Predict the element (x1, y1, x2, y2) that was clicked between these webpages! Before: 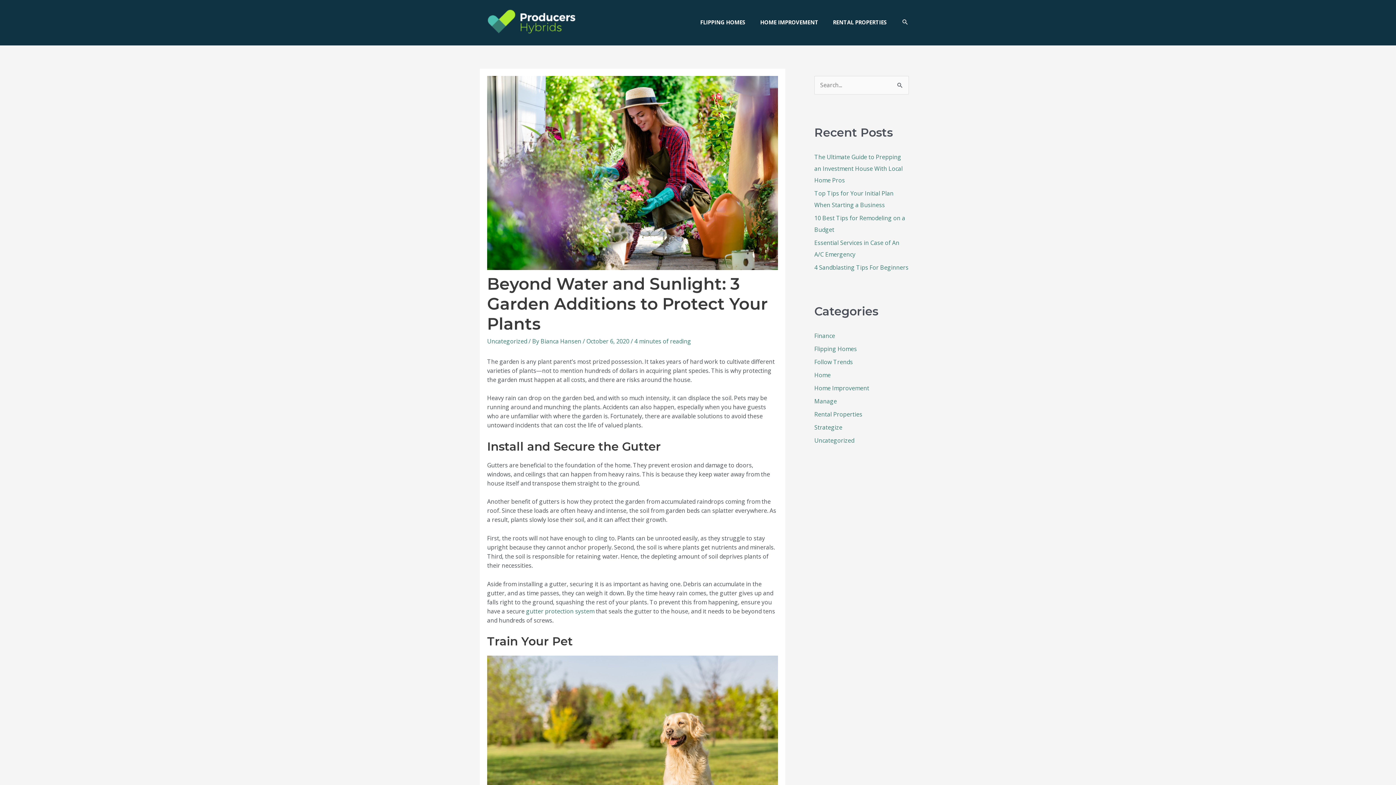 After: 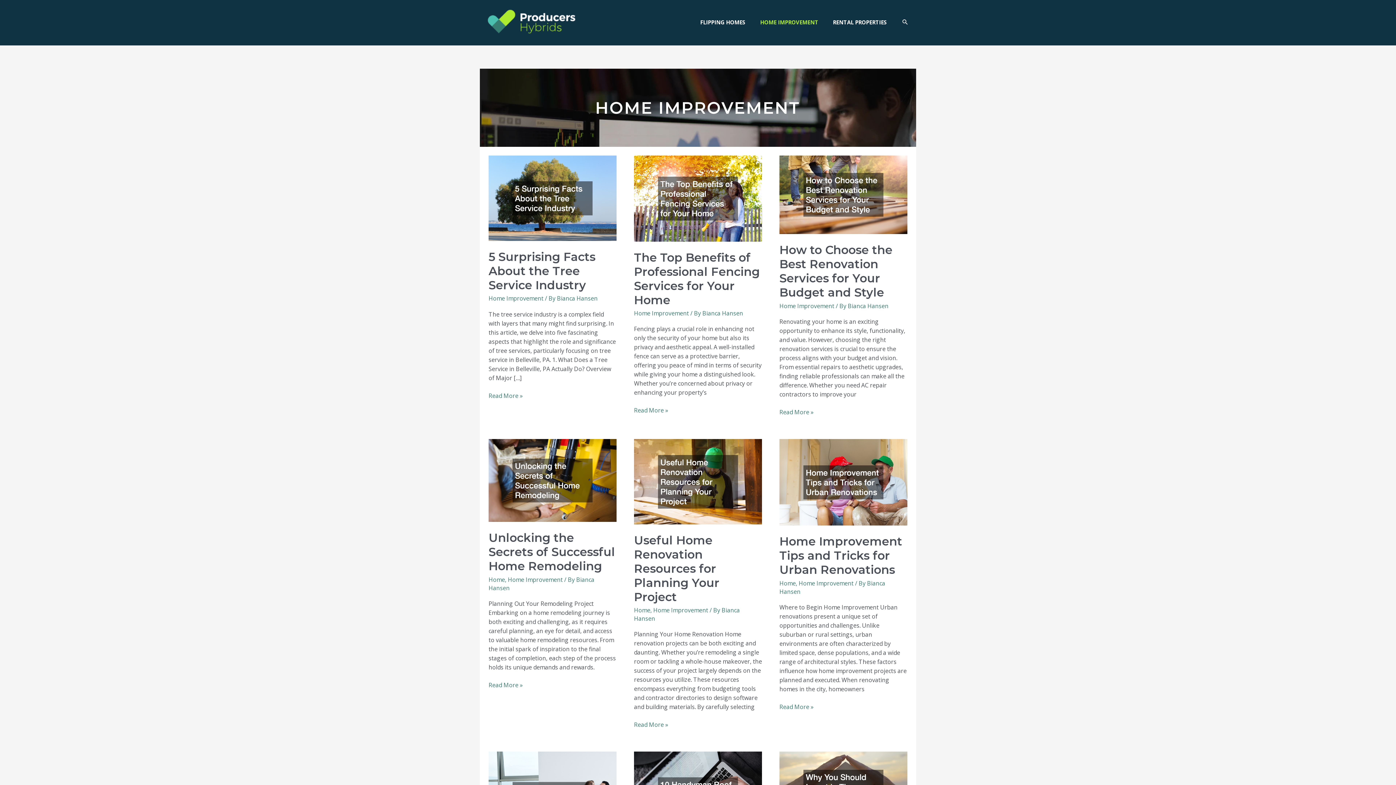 Action: bbox: (814, 384, 869, 392) label: Home Improvement